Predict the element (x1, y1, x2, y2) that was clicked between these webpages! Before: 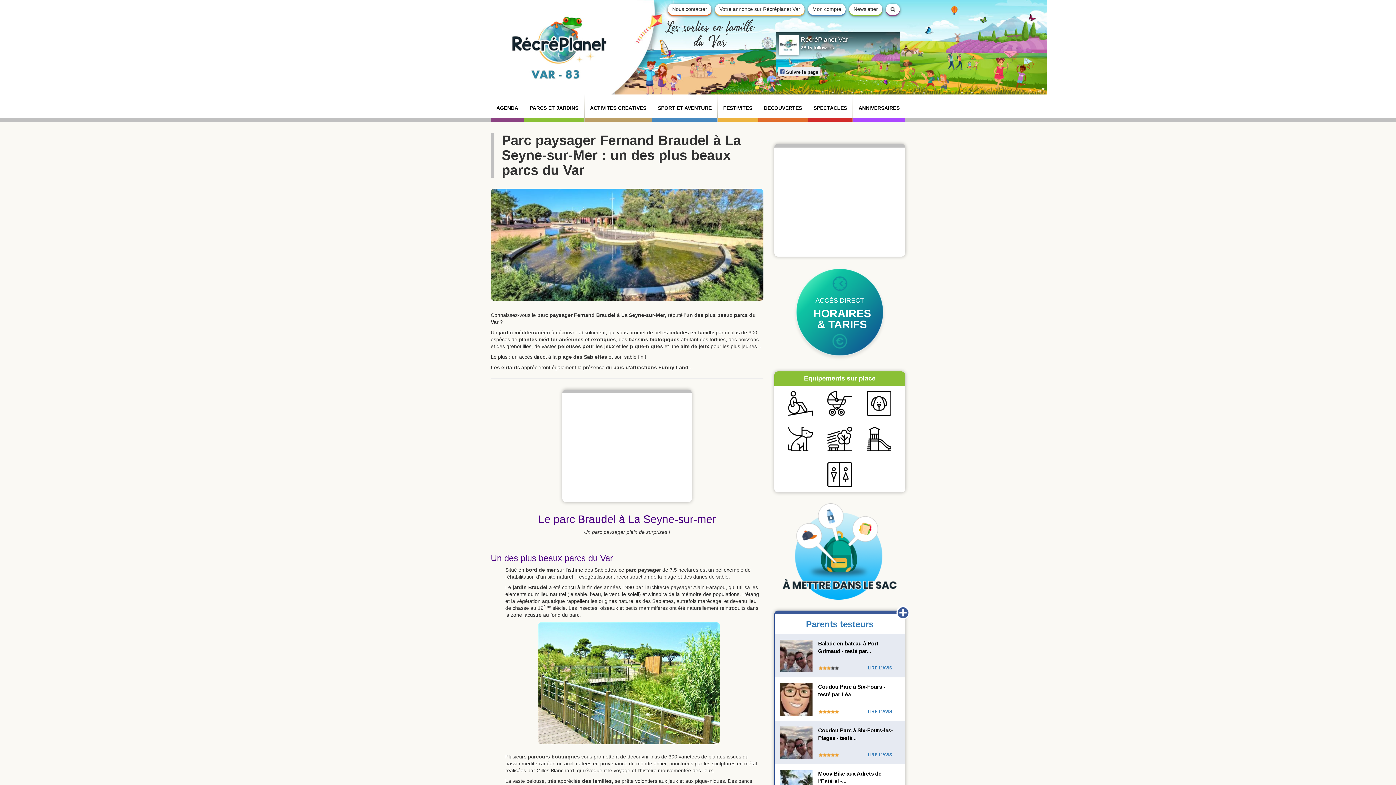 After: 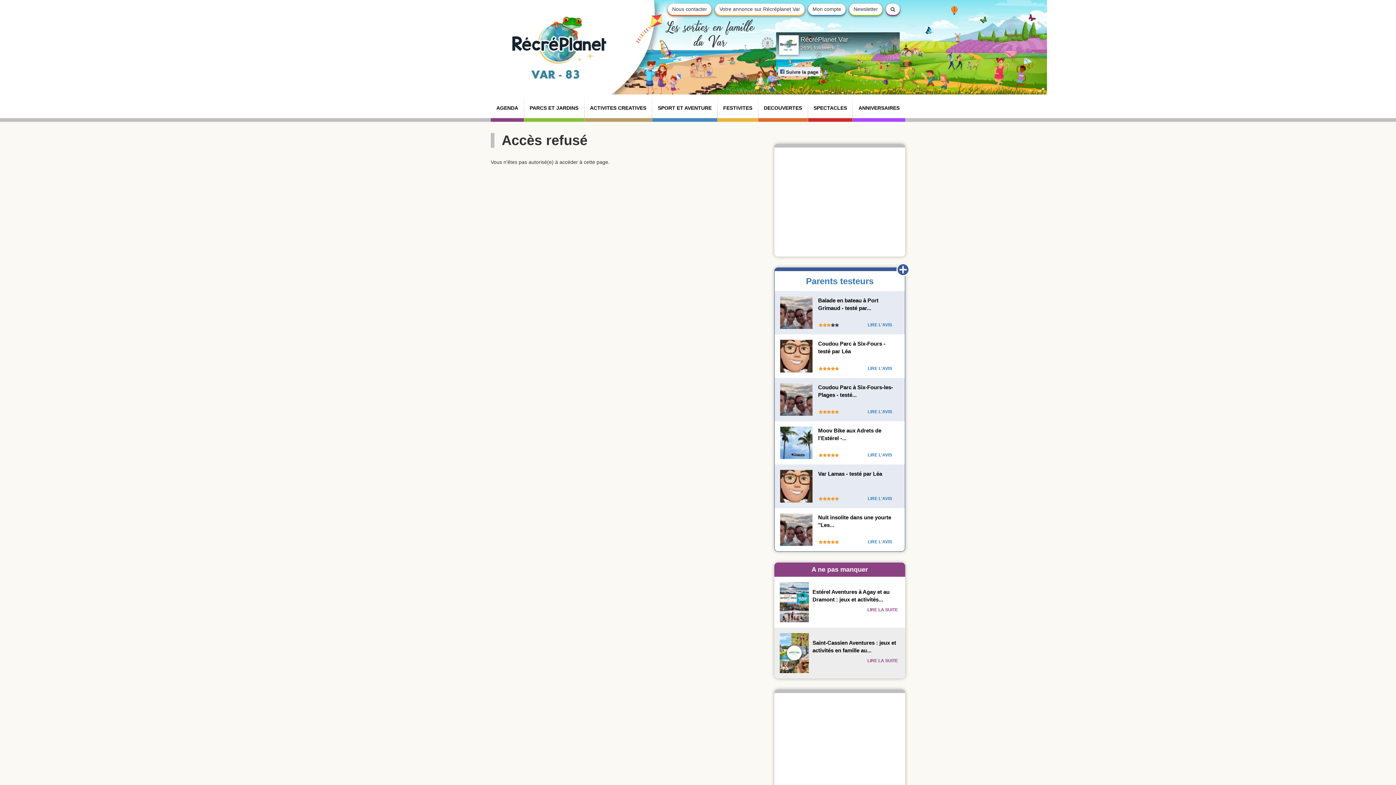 Action: bbox: (780, 639, 812, 672)